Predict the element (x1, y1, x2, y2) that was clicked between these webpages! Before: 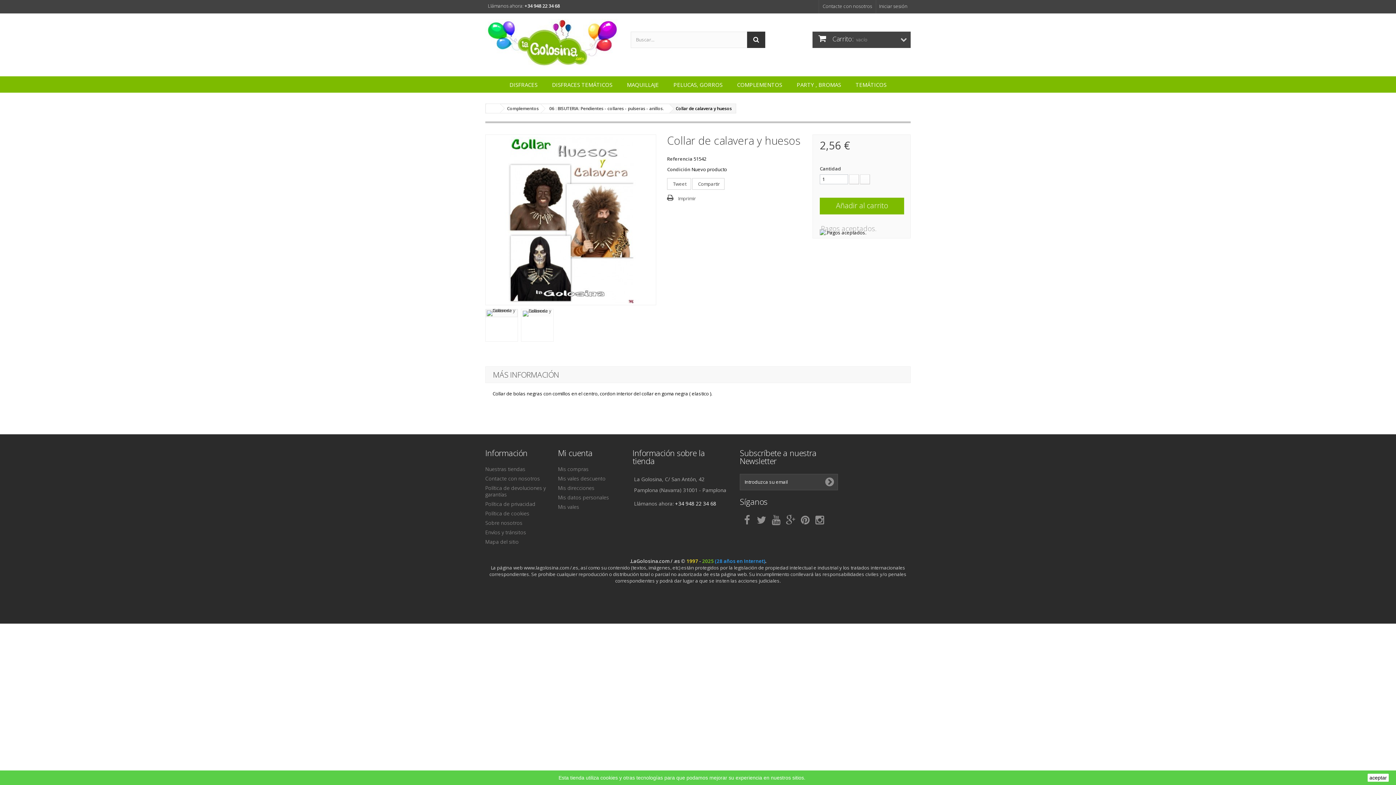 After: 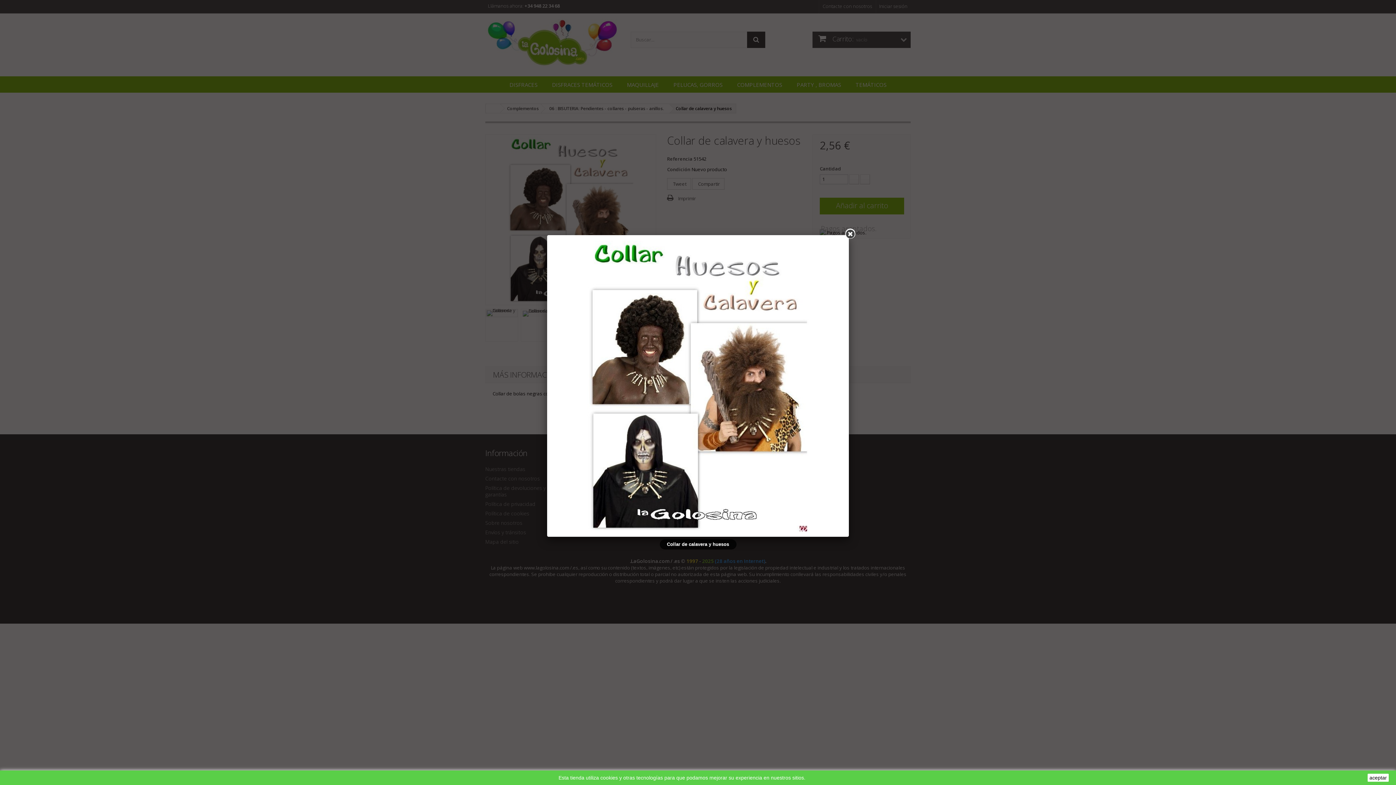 Action: bbox: (485, 309, 517, 317)